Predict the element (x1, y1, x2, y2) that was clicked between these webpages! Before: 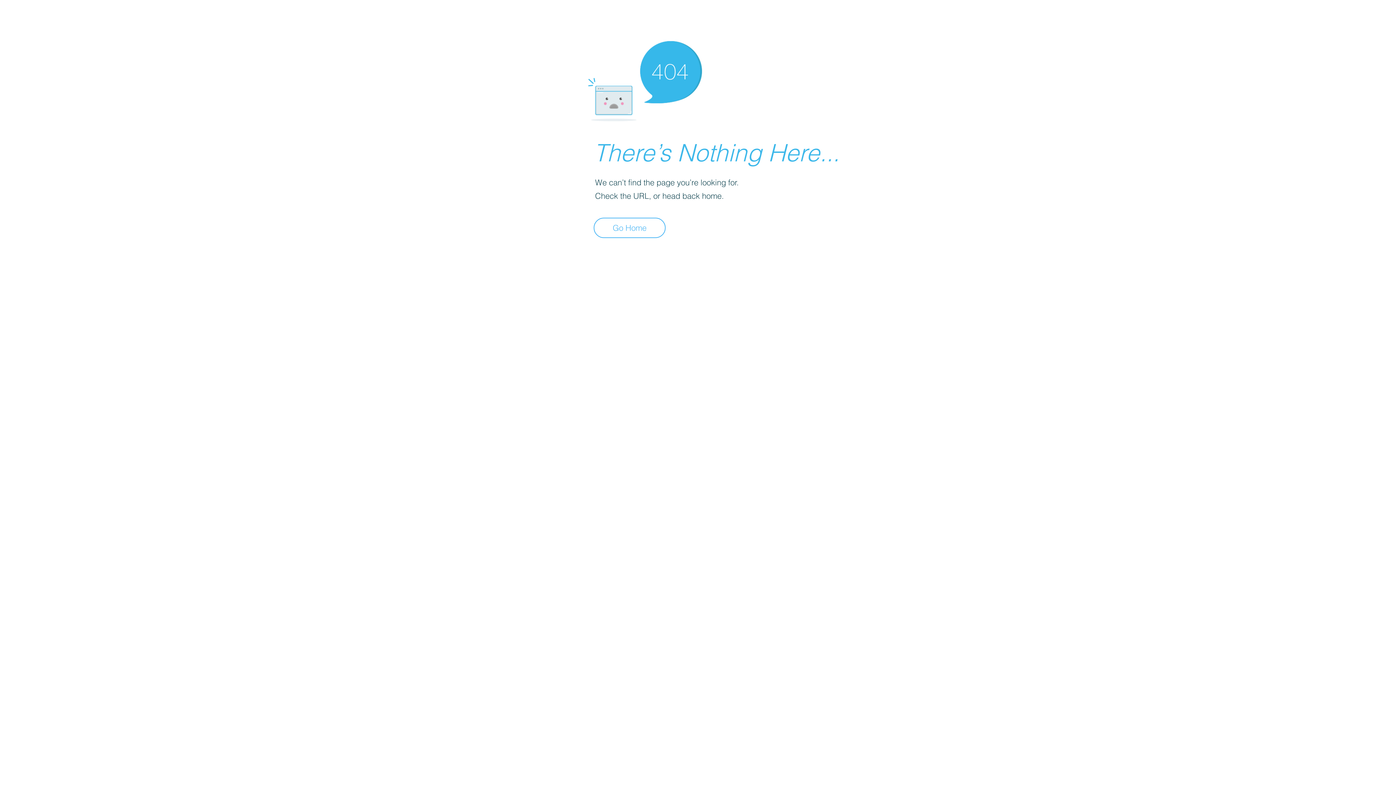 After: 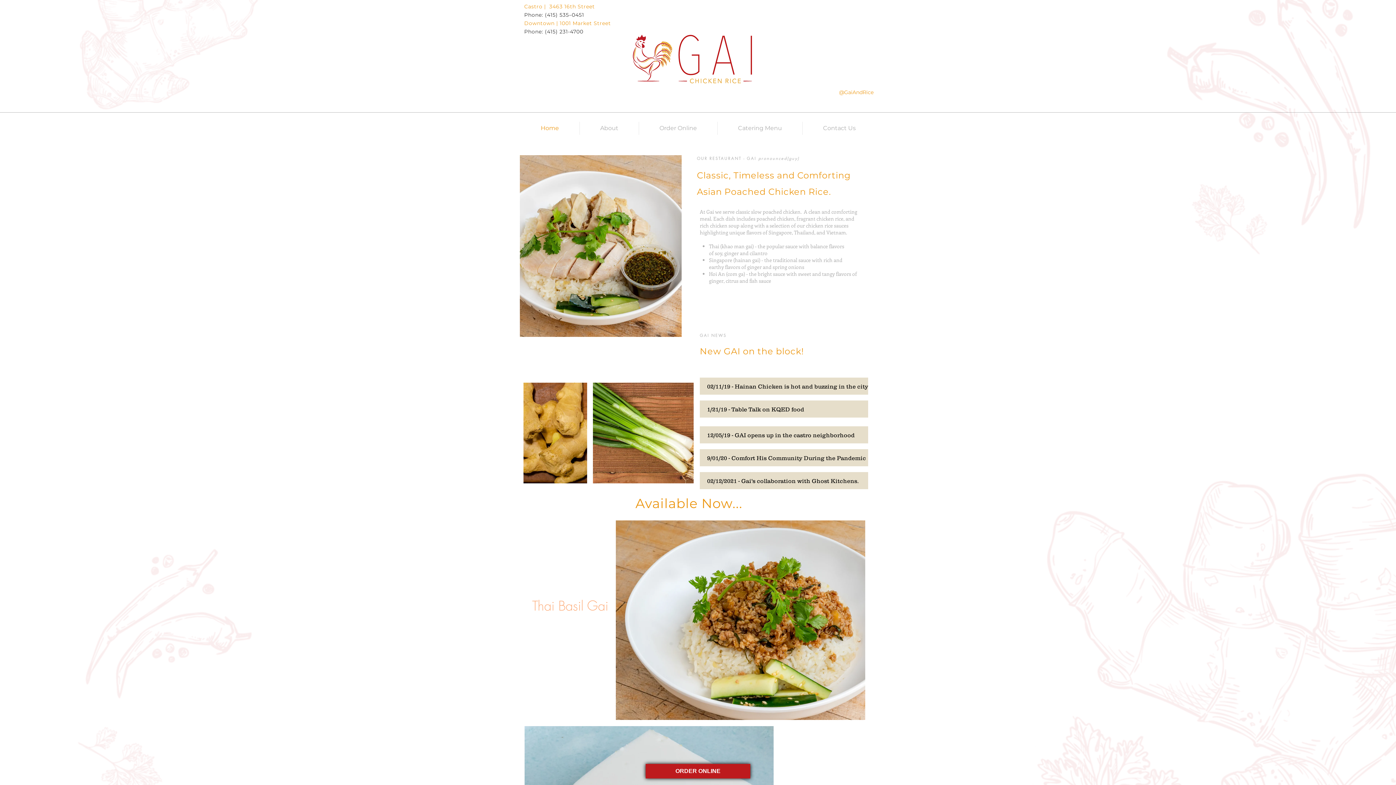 Action: label: Go Home bbox: (593, 217, 665, 238)